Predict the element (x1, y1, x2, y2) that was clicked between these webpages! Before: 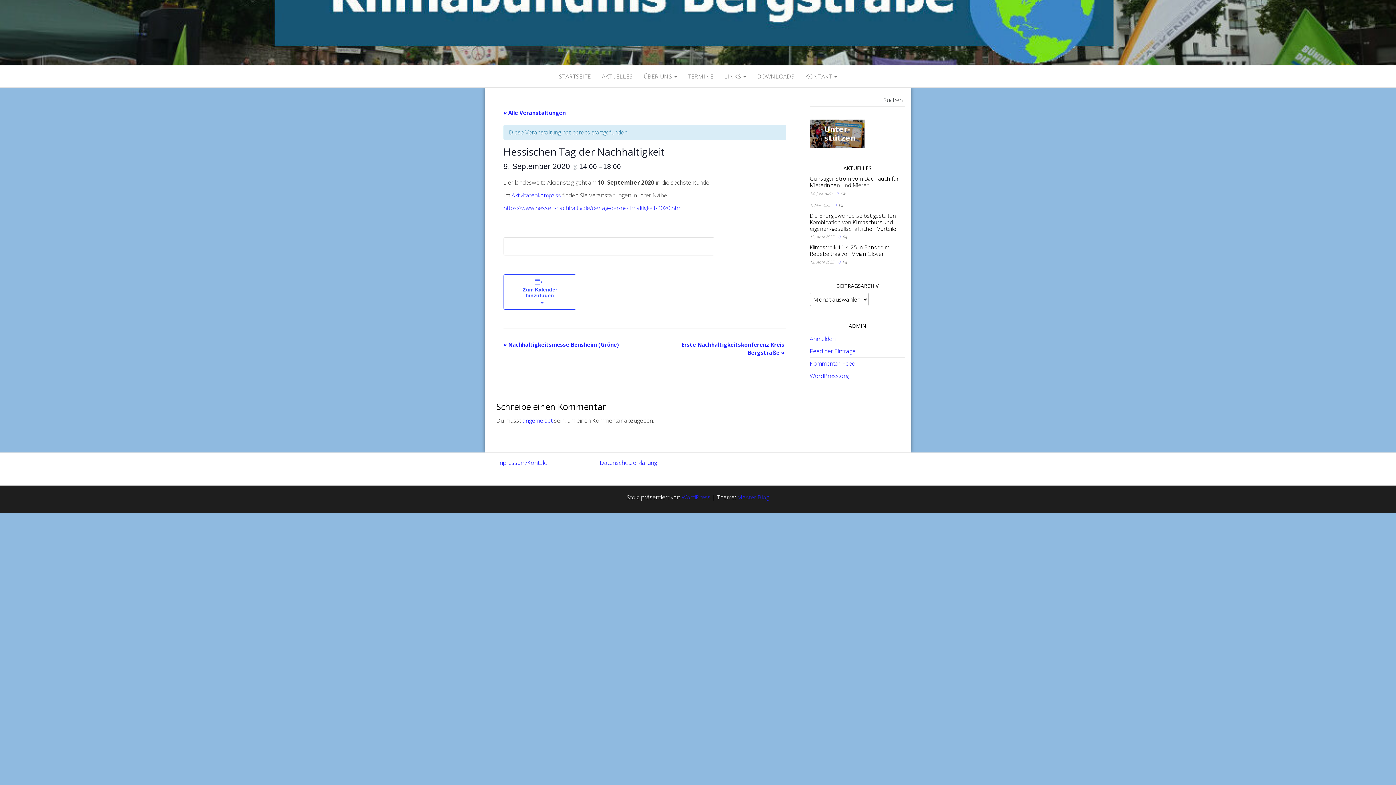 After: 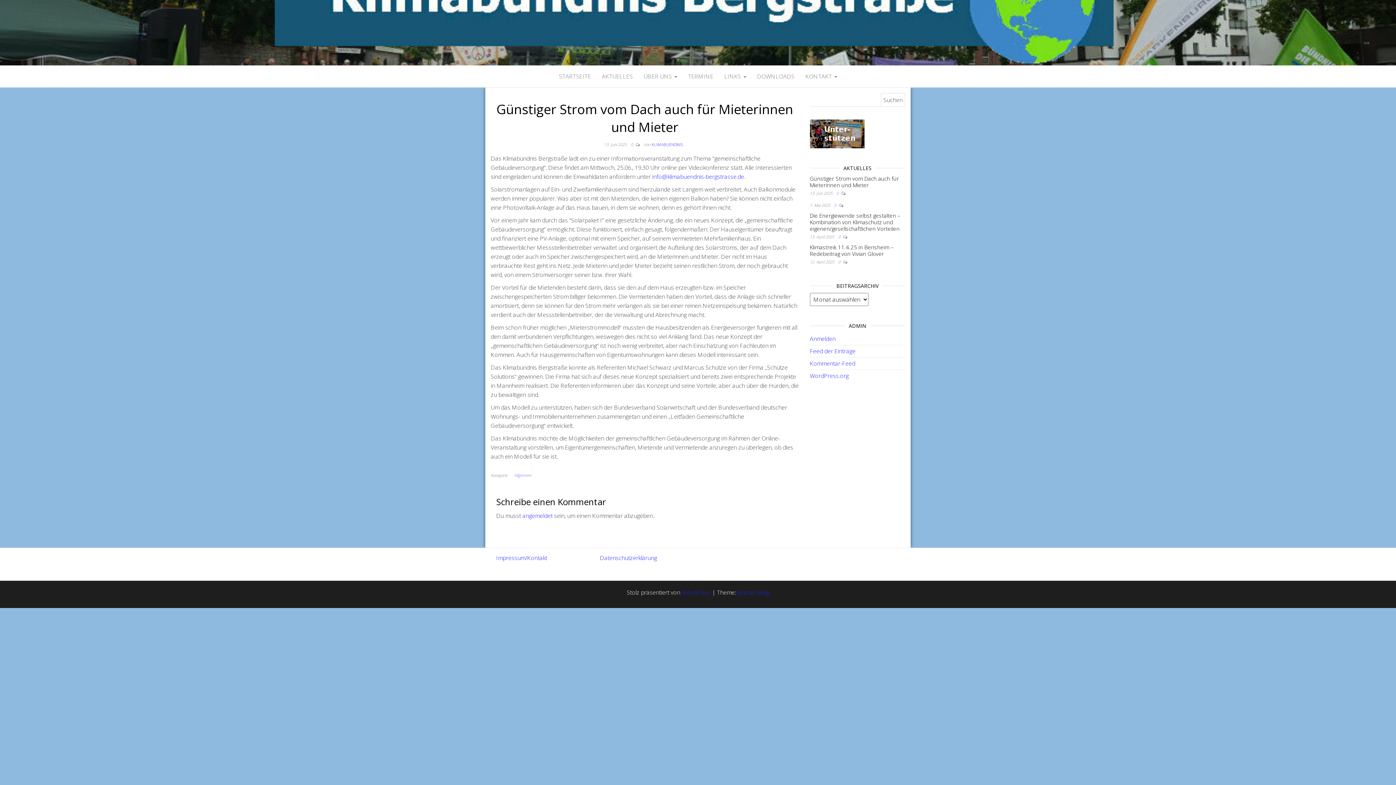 Action: label: 0  bbox: (836, 190, 841, 196)